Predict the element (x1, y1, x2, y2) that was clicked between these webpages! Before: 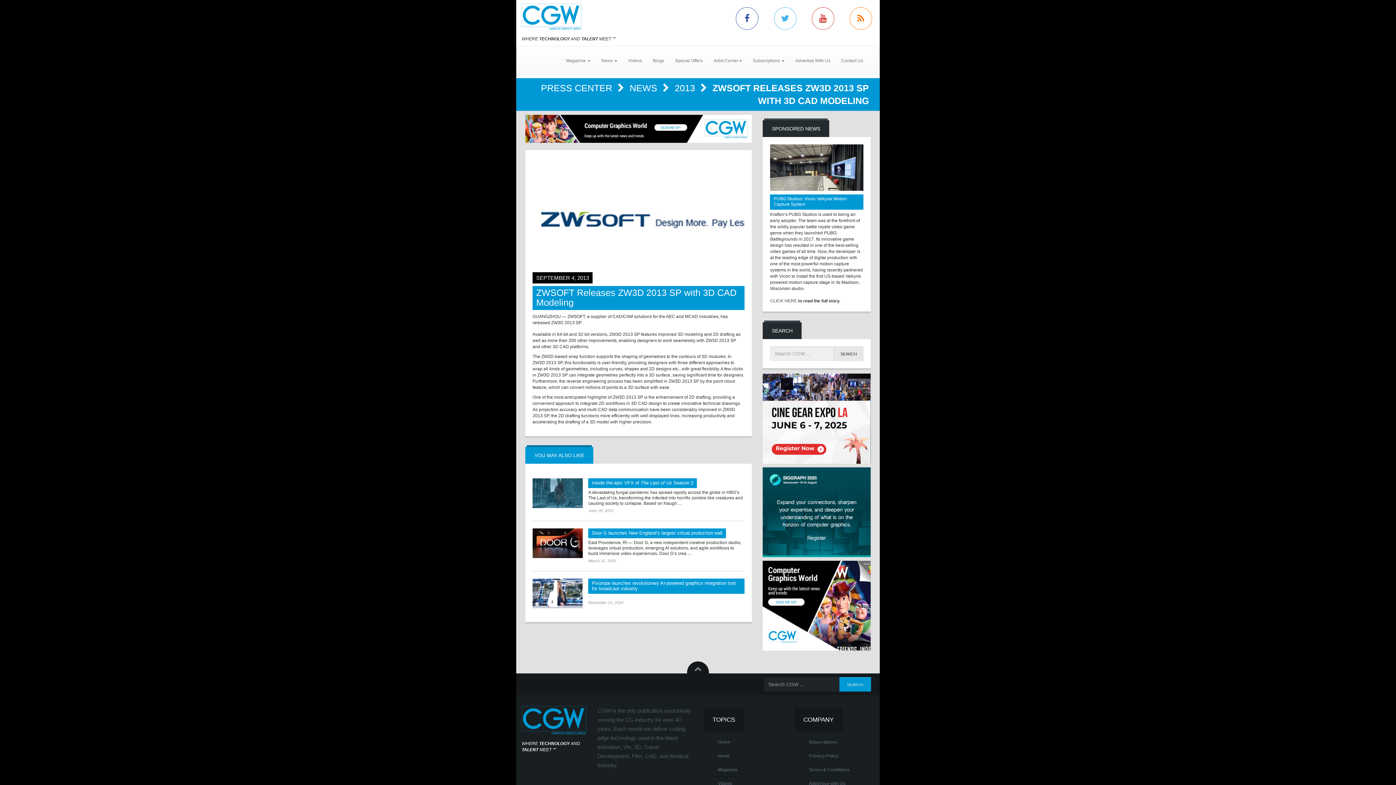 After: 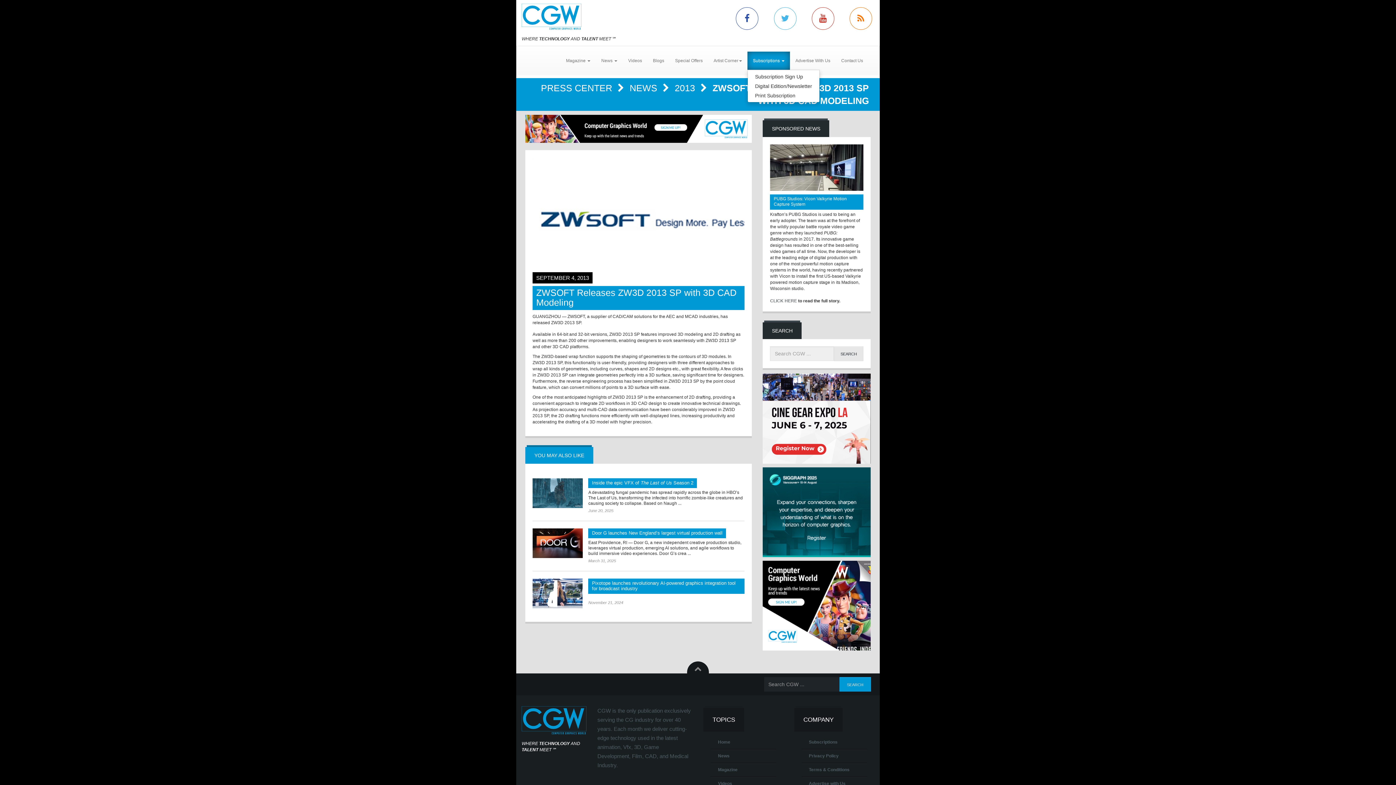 Action: bbox: (747, 51, 790, 69) label: Subscriptions 